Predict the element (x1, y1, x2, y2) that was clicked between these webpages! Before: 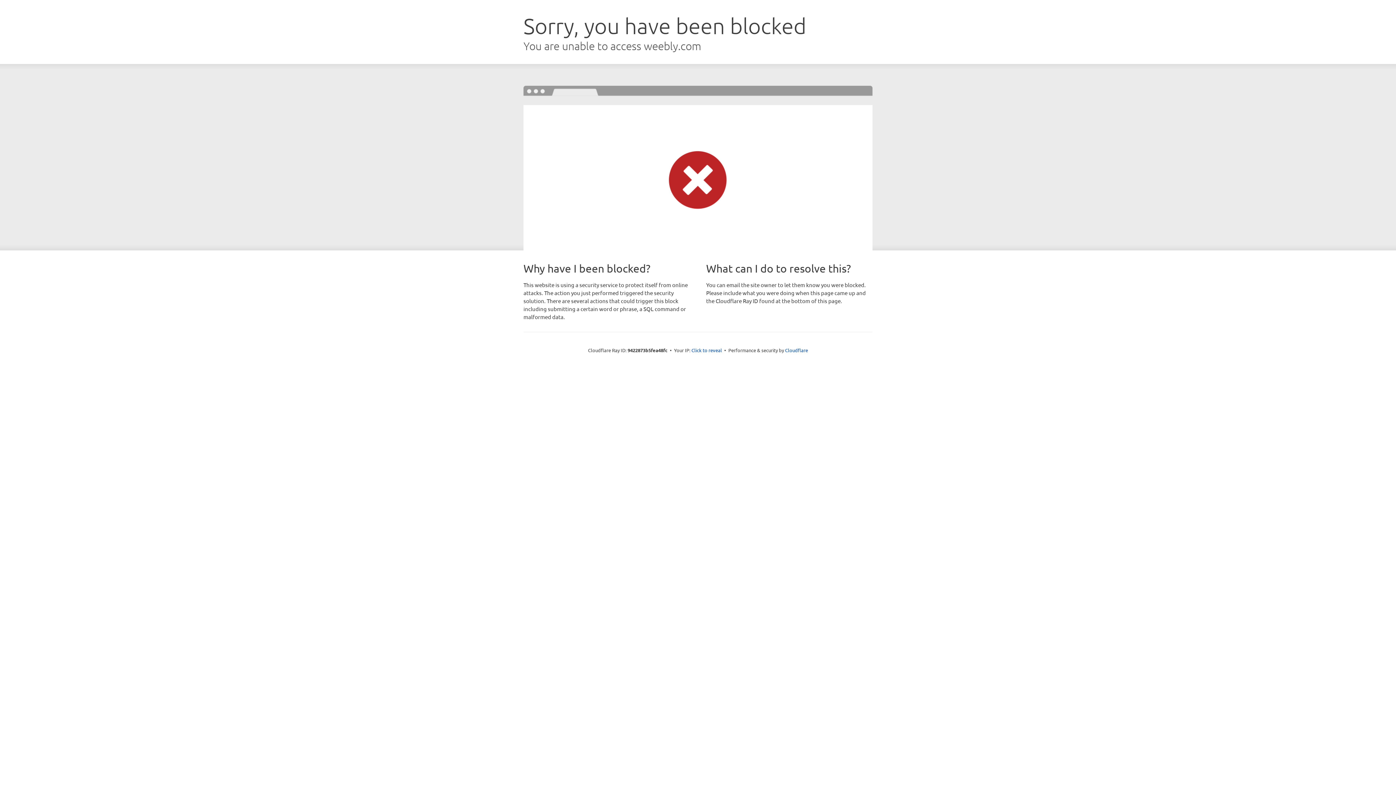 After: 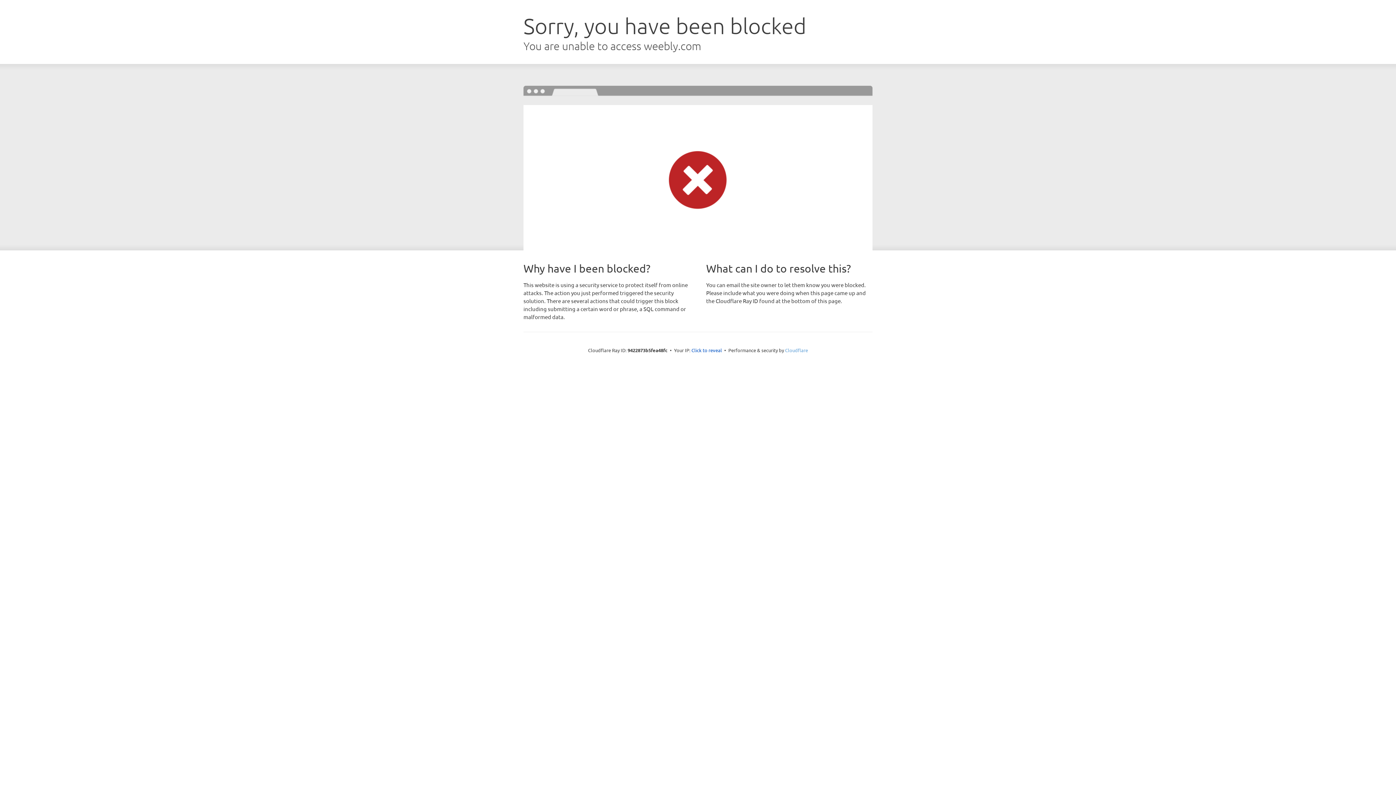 Action: label: Cloudflare bbox: (785, 347, 808, 353)